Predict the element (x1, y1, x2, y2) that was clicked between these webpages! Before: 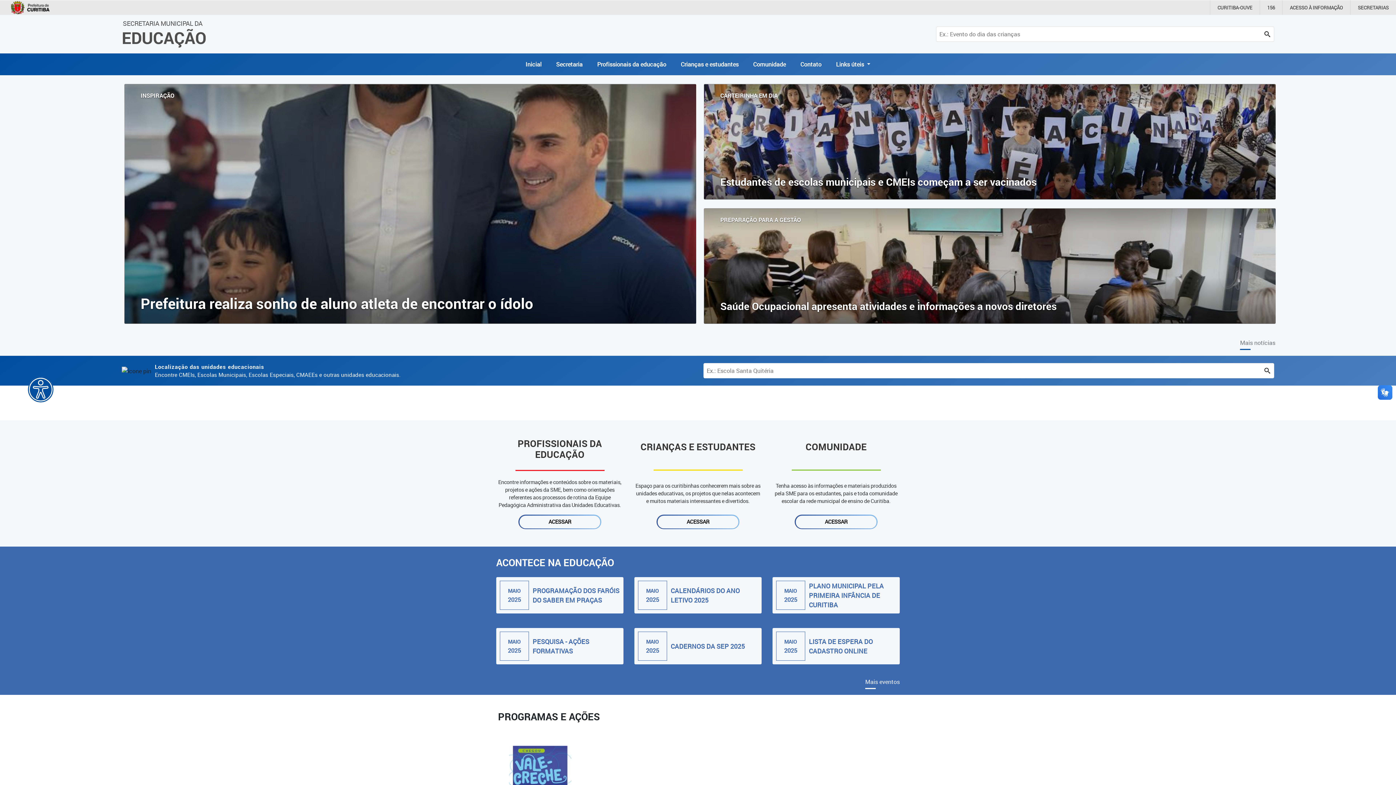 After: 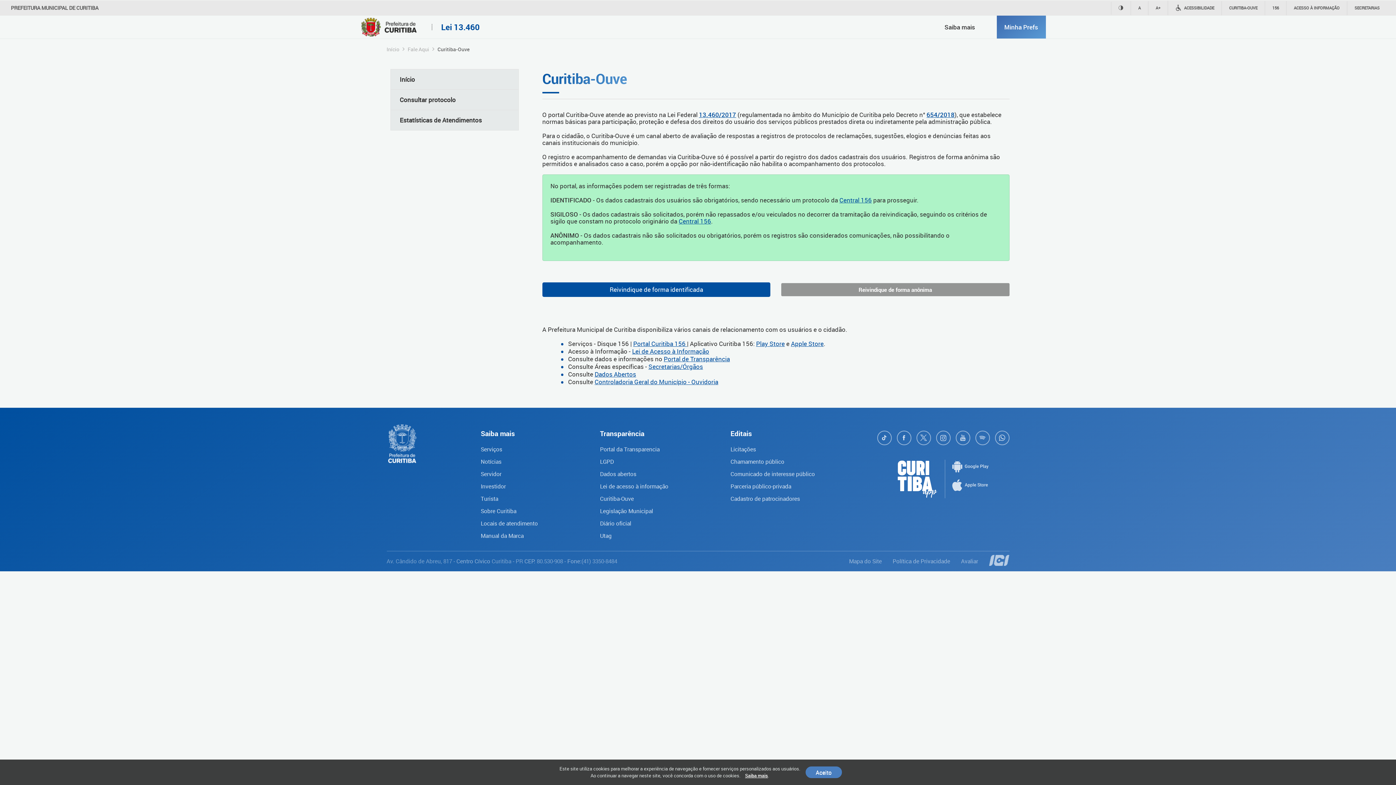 Action: bbox: (1217, 4, 1252, 10) label: CURITIBA-OUVE